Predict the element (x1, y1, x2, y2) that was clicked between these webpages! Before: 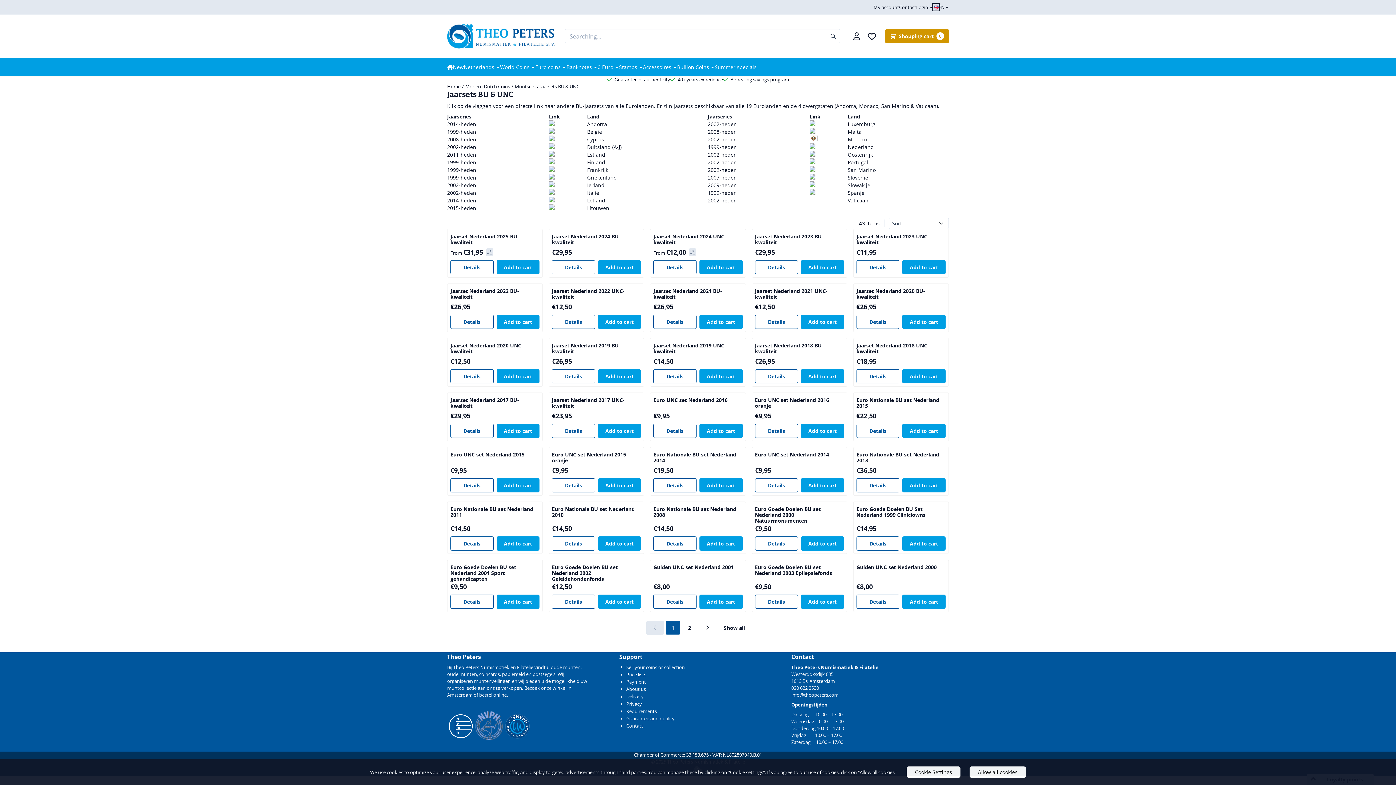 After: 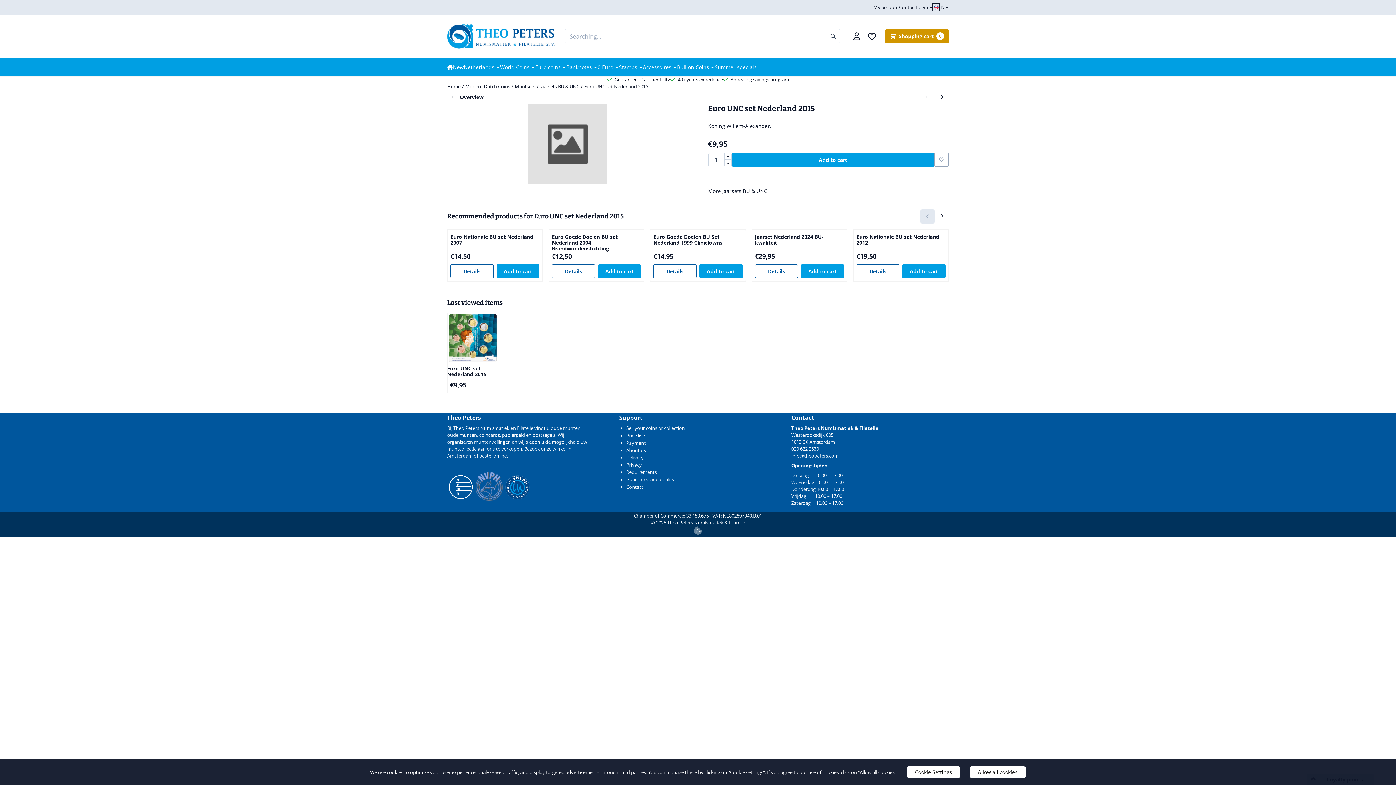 Action: label: Details bbox: (450, 478, 493, 492)